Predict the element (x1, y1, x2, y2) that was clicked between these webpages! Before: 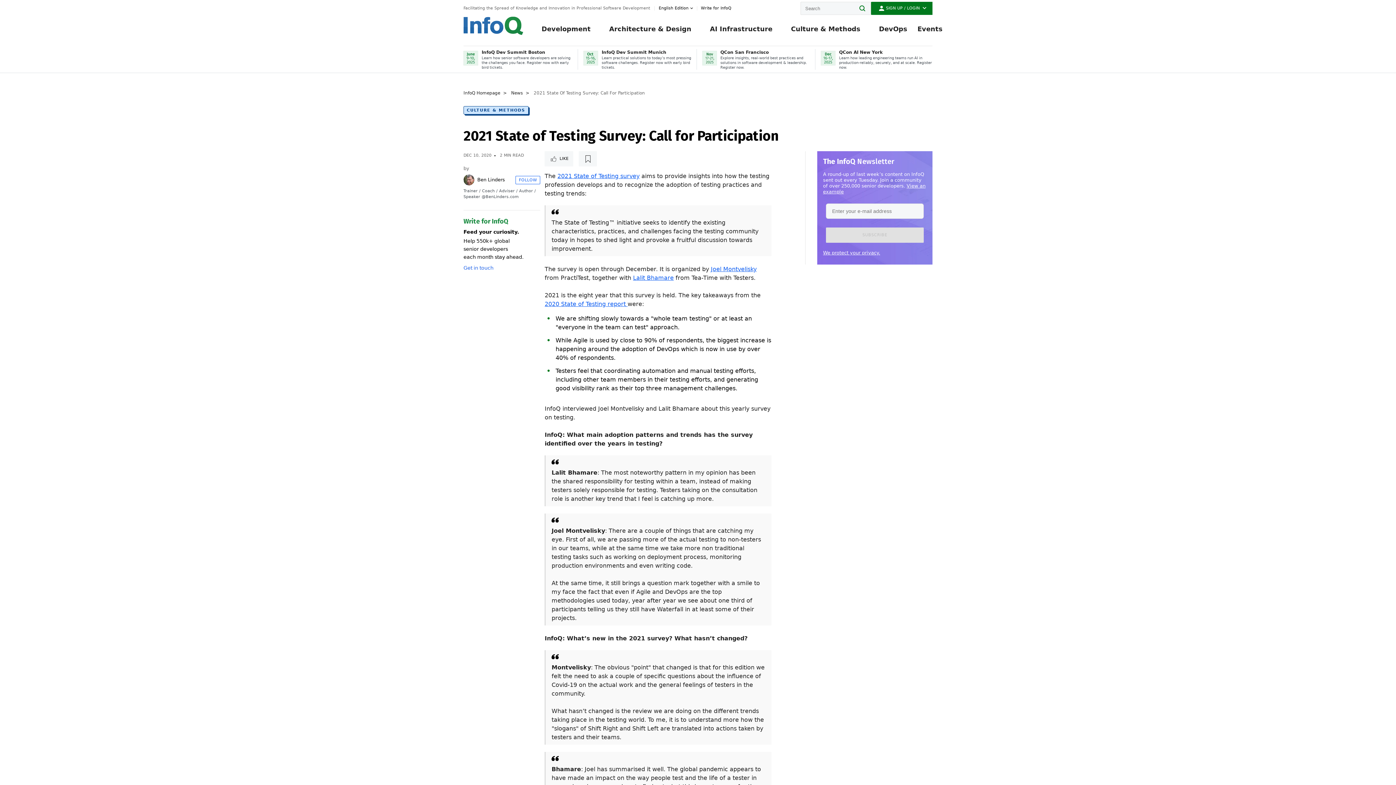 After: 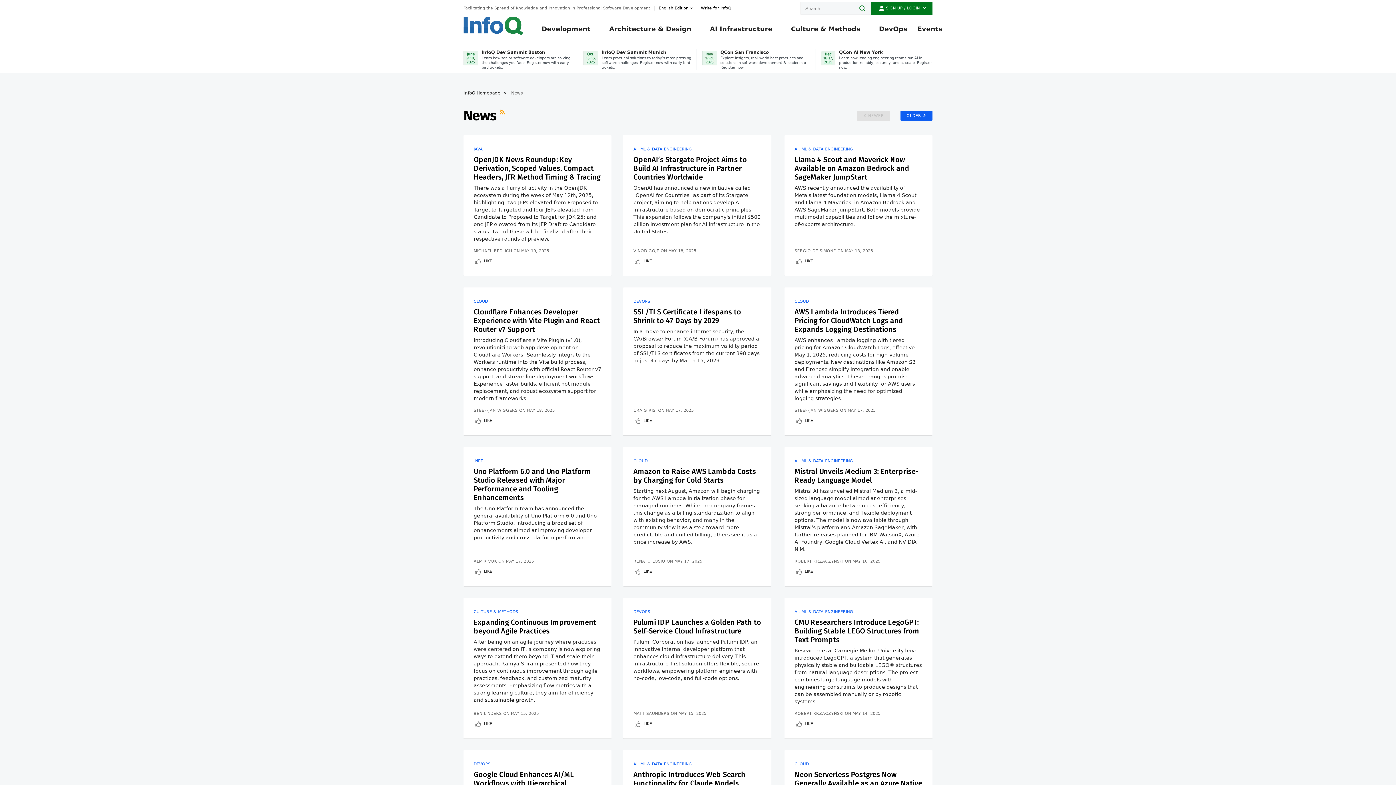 Action: bbox: (511, 90, 522, 96) label: News